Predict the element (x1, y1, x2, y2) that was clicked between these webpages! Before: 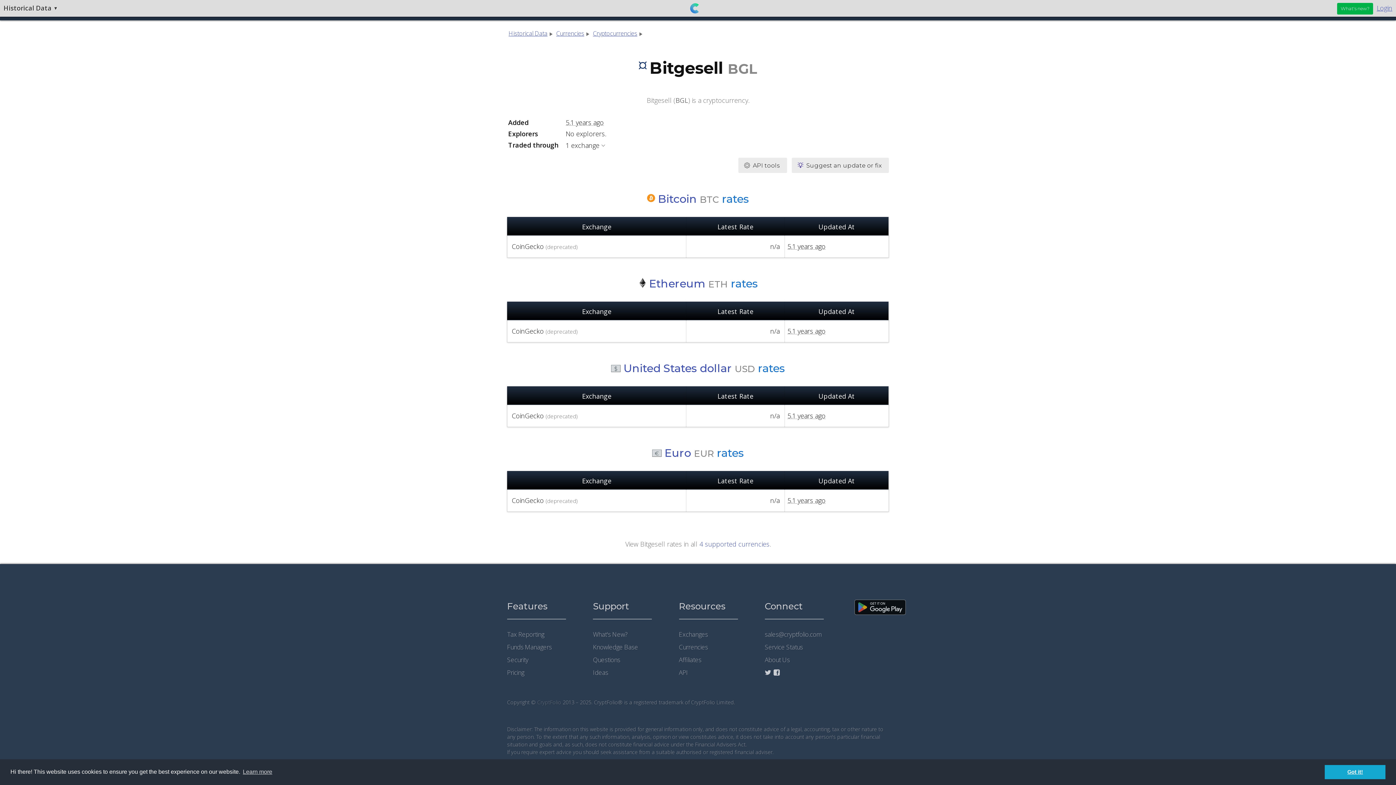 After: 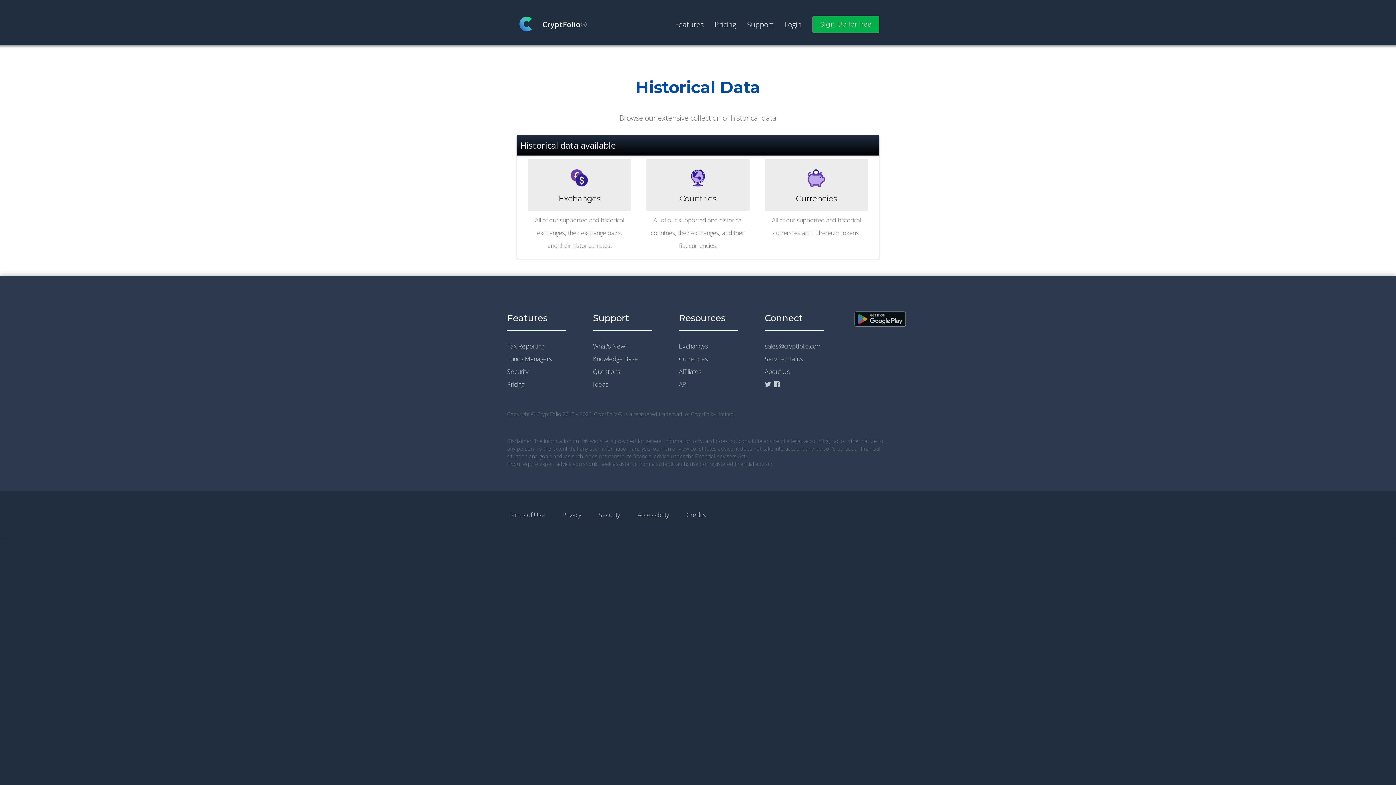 Action: label: Resources bbox: (679, 601, 725, 612)